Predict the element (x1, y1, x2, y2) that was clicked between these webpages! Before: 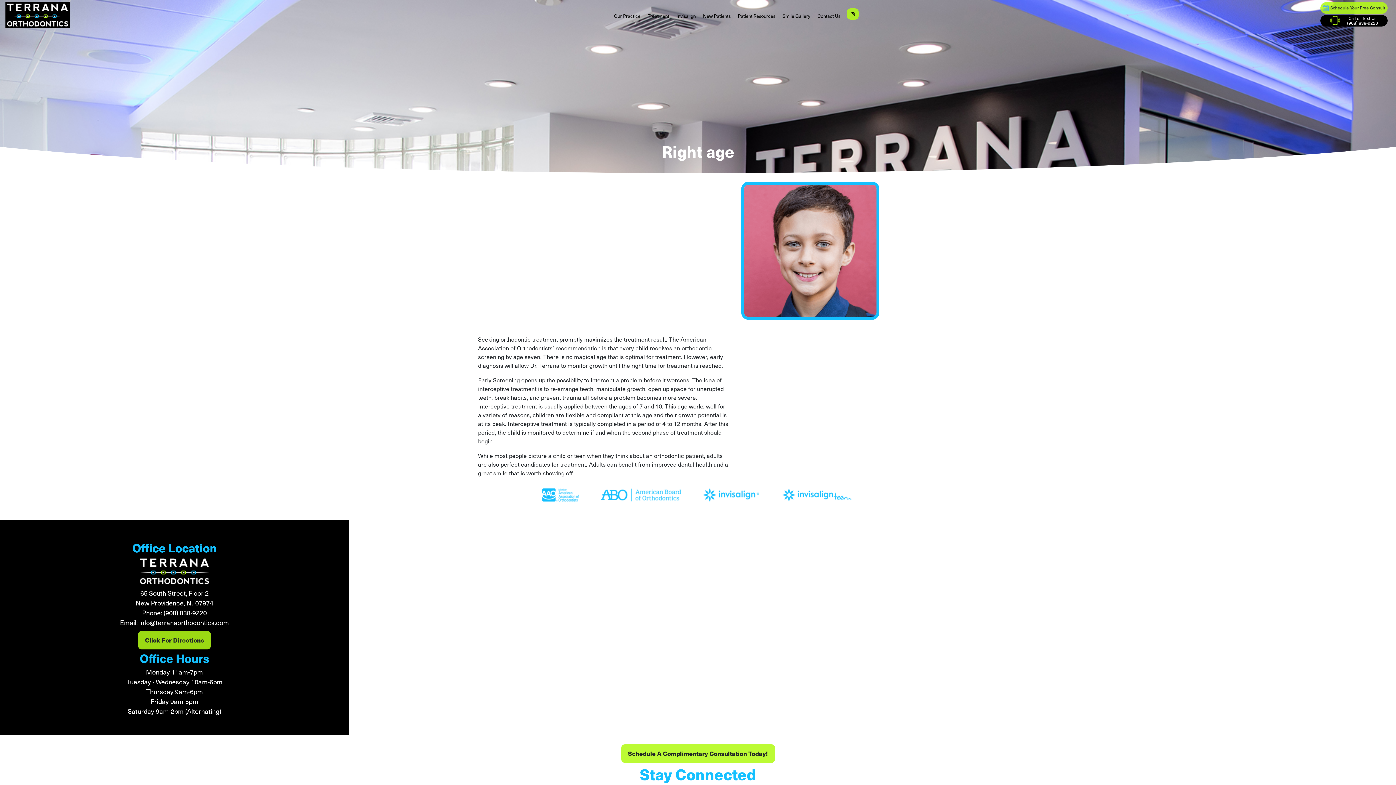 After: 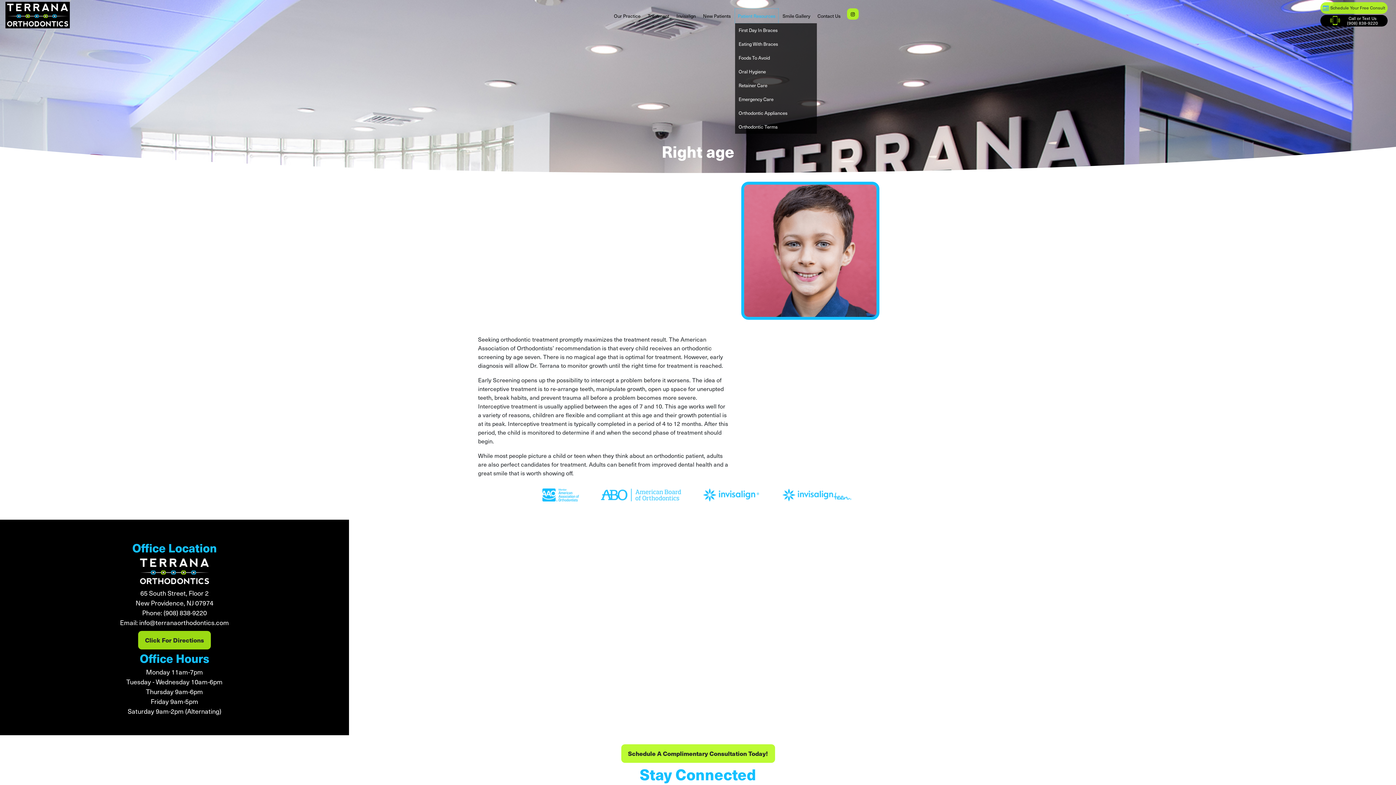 Action: bbox: (735, 8, 778, 23) label: Patient Resources